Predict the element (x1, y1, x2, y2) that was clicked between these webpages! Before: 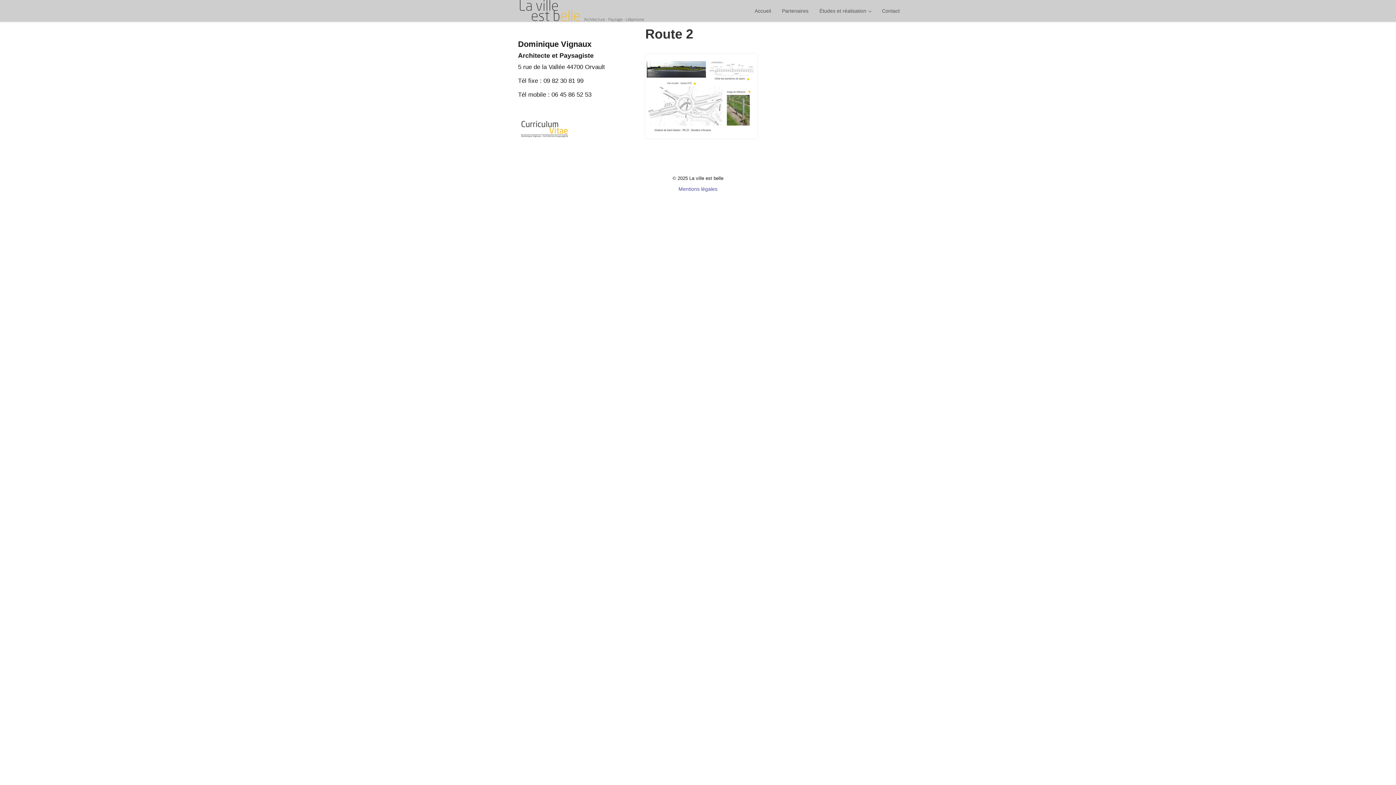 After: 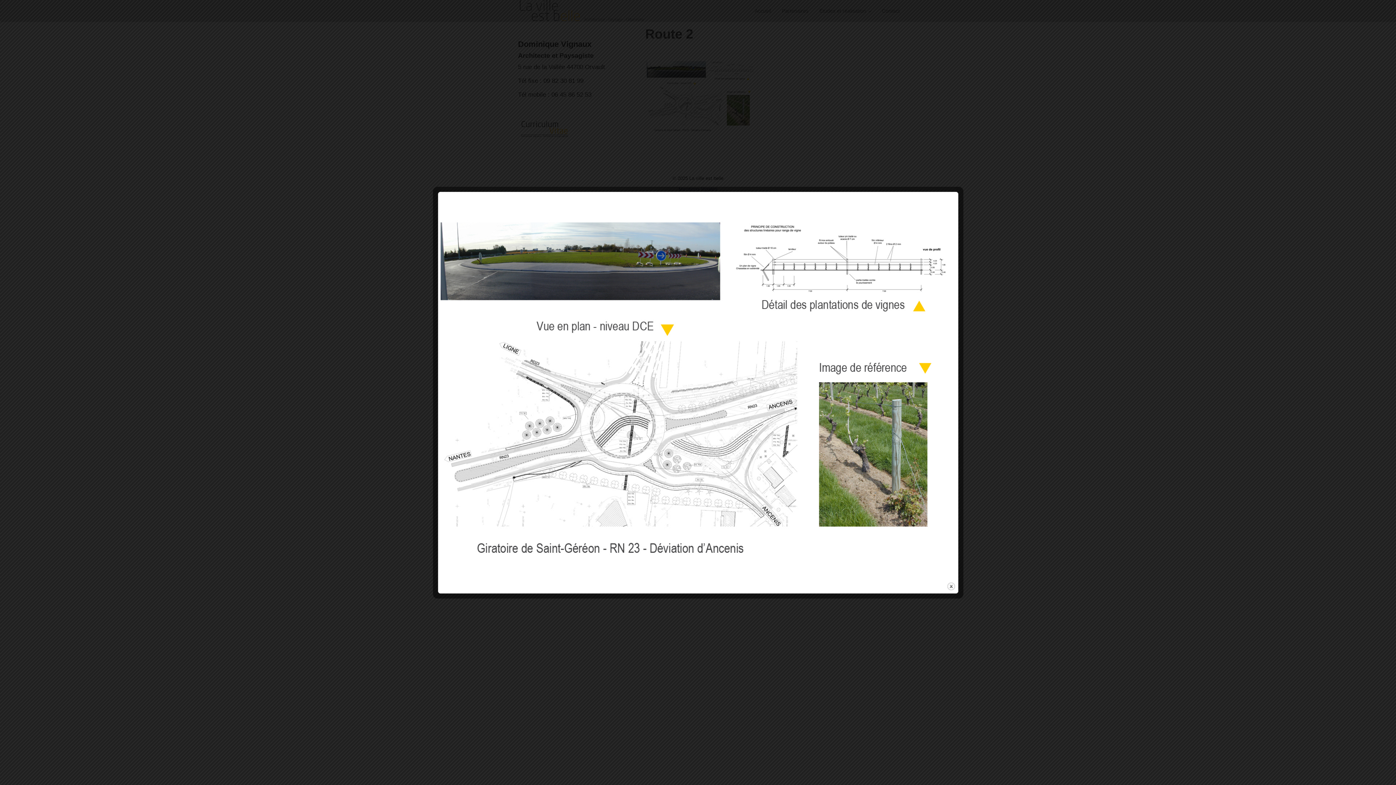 Action: bbox: (645, 92, 757, 99)